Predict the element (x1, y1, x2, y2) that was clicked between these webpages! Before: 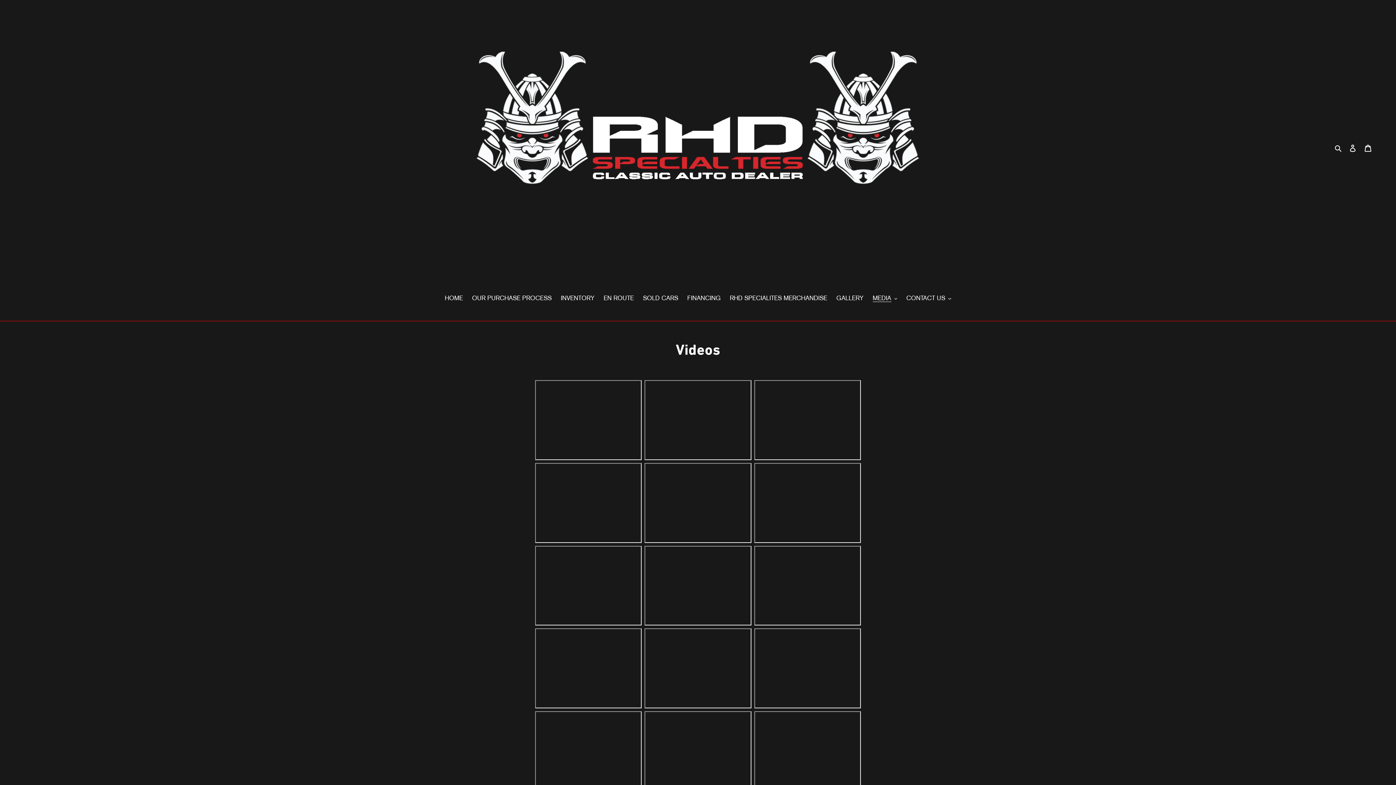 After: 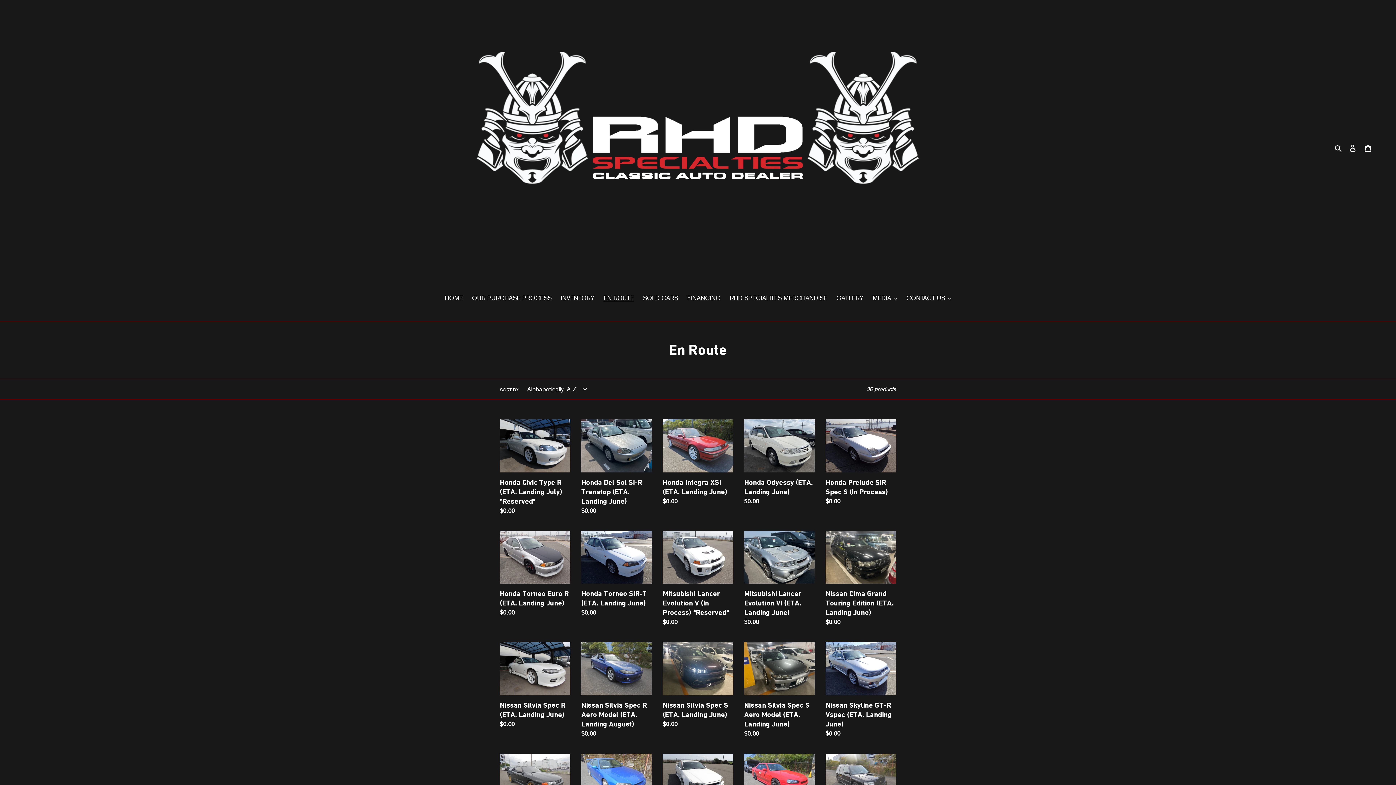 Action: bbox: (600, 293, 637, 304) label: EN ROUTE